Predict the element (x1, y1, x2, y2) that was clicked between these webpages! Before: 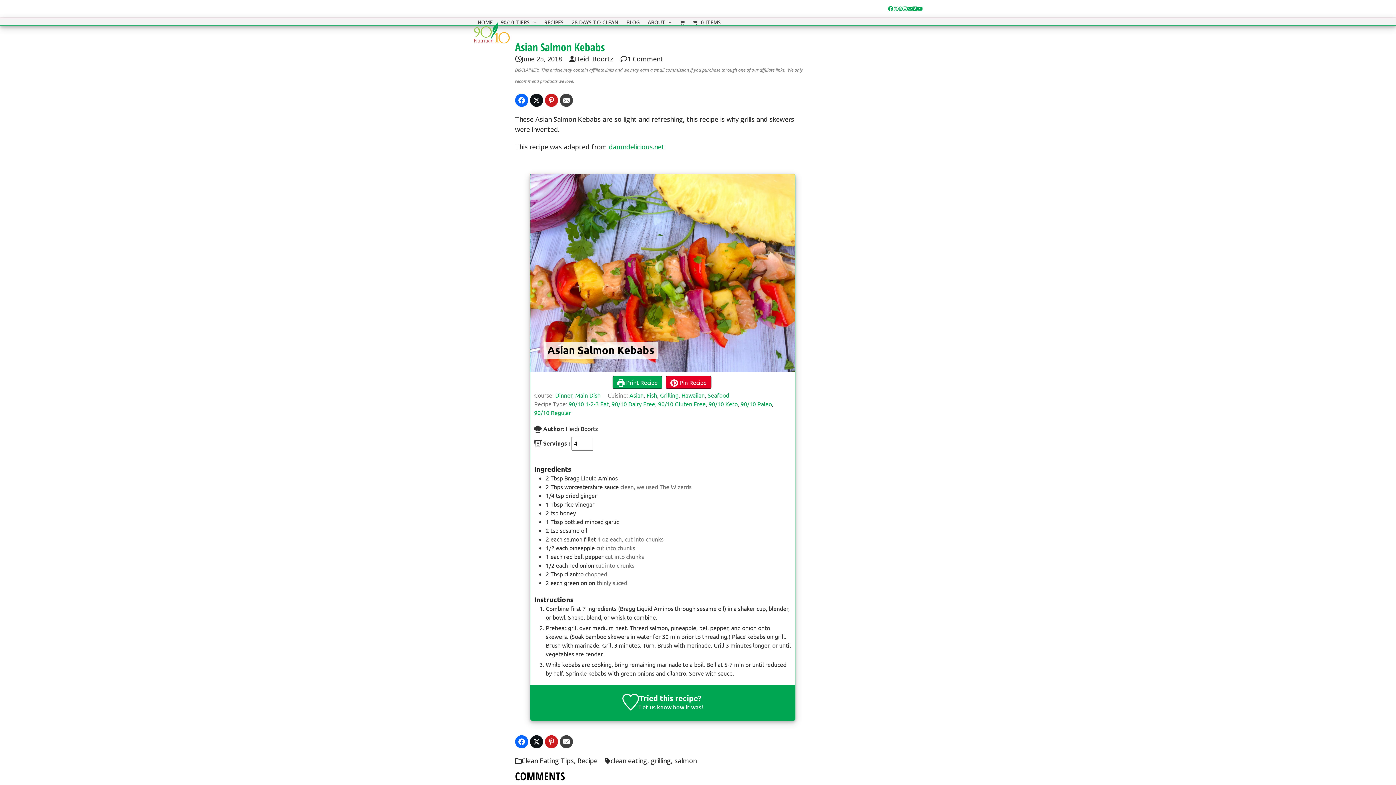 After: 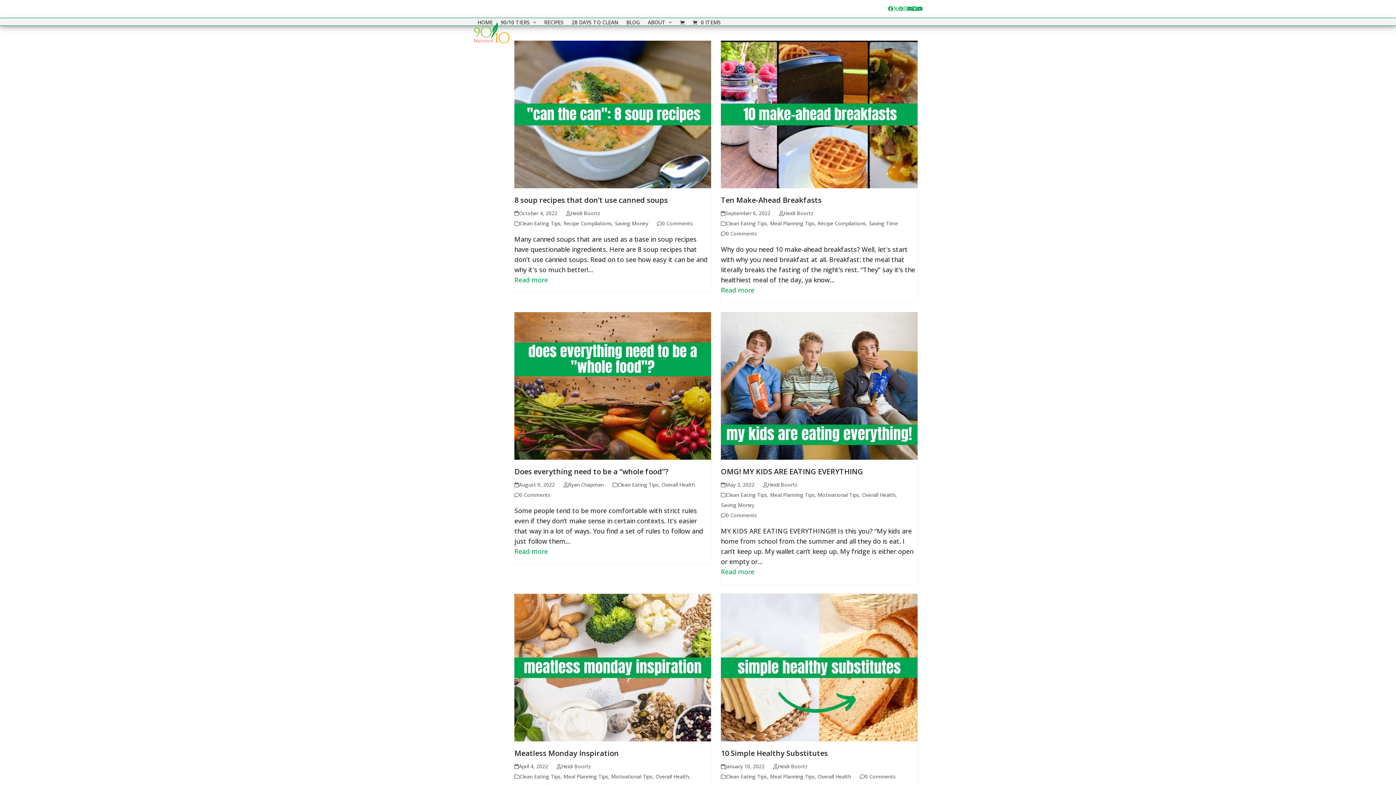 Action: bbox: (521, 756, 574, 765) label: Clean Eating Tips